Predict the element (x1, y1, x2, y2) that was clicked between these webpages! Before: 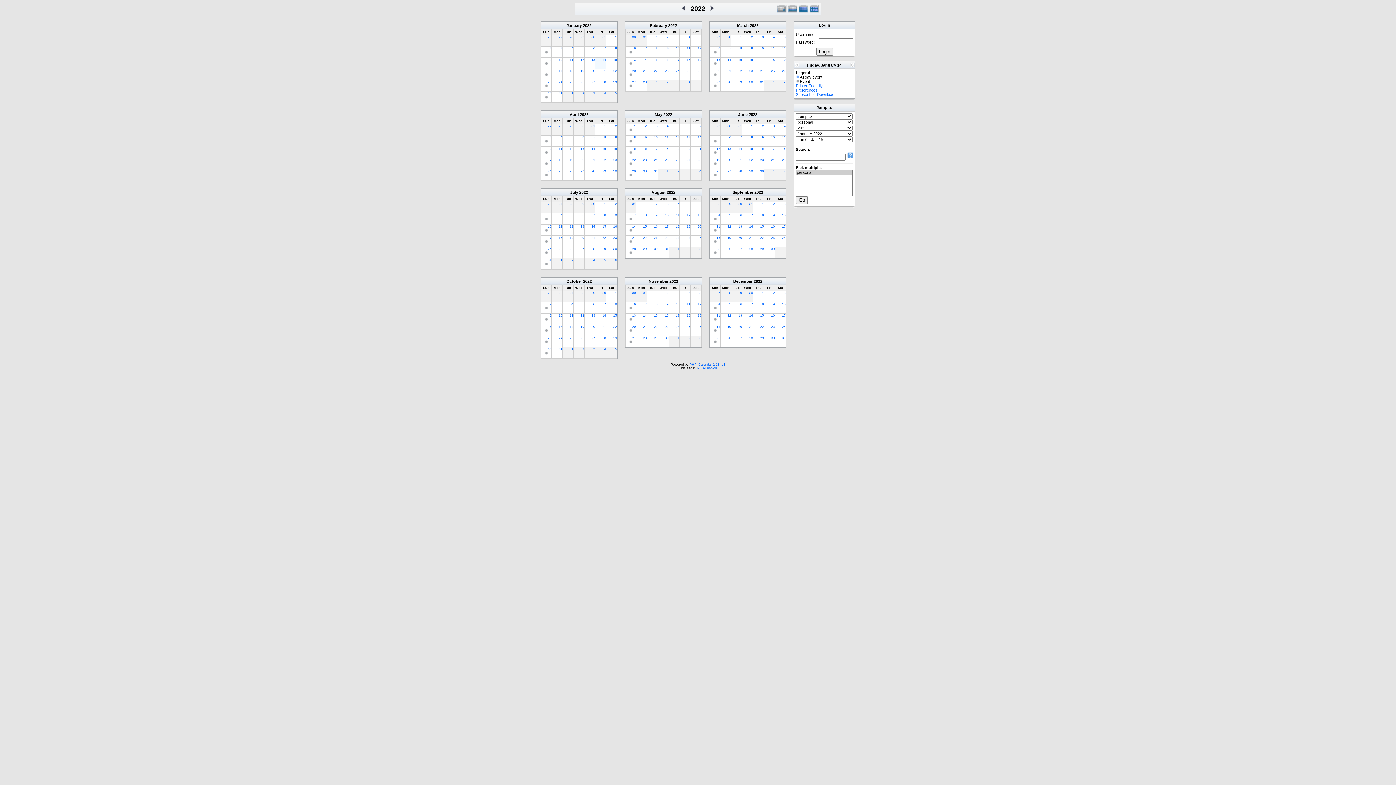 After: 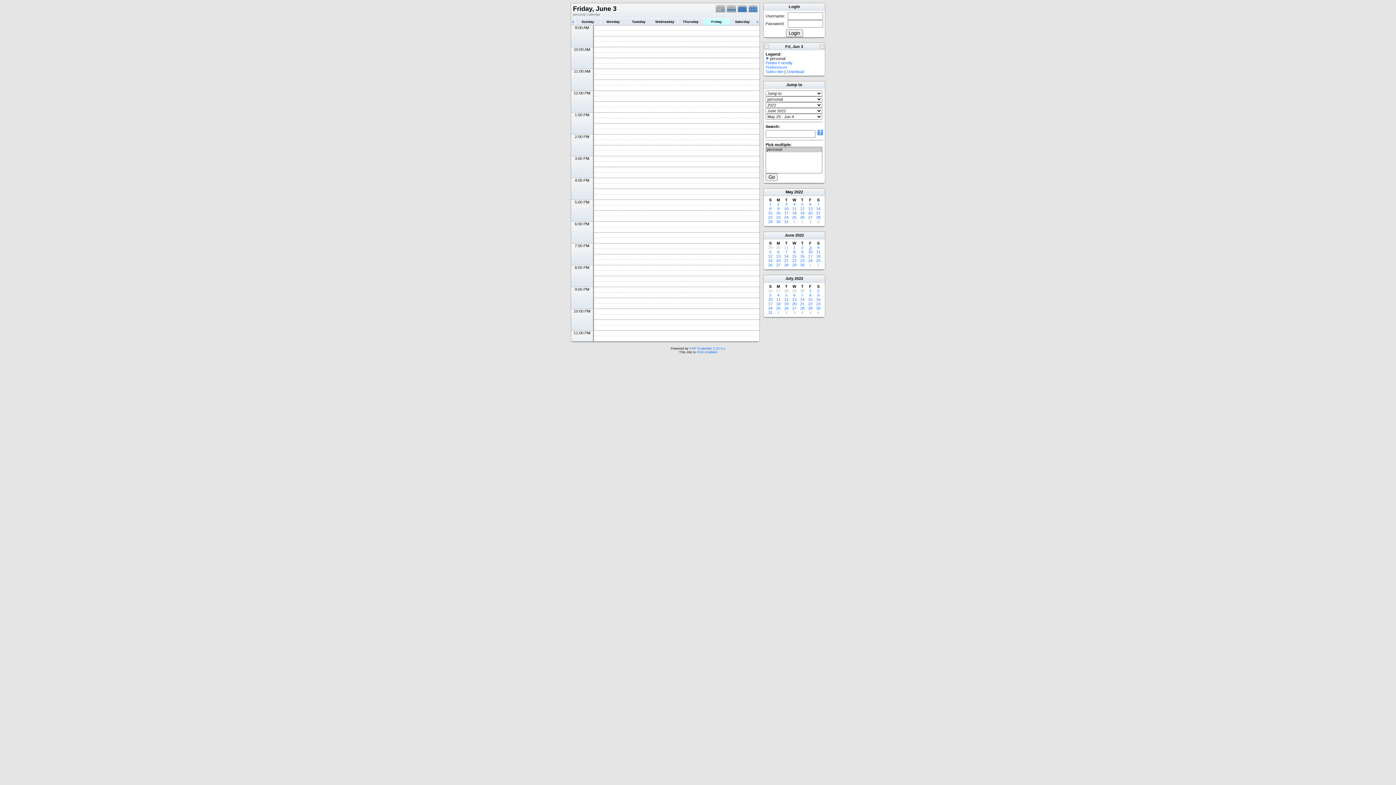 Action: bbox: (688, 169, 690, 173) label: 3